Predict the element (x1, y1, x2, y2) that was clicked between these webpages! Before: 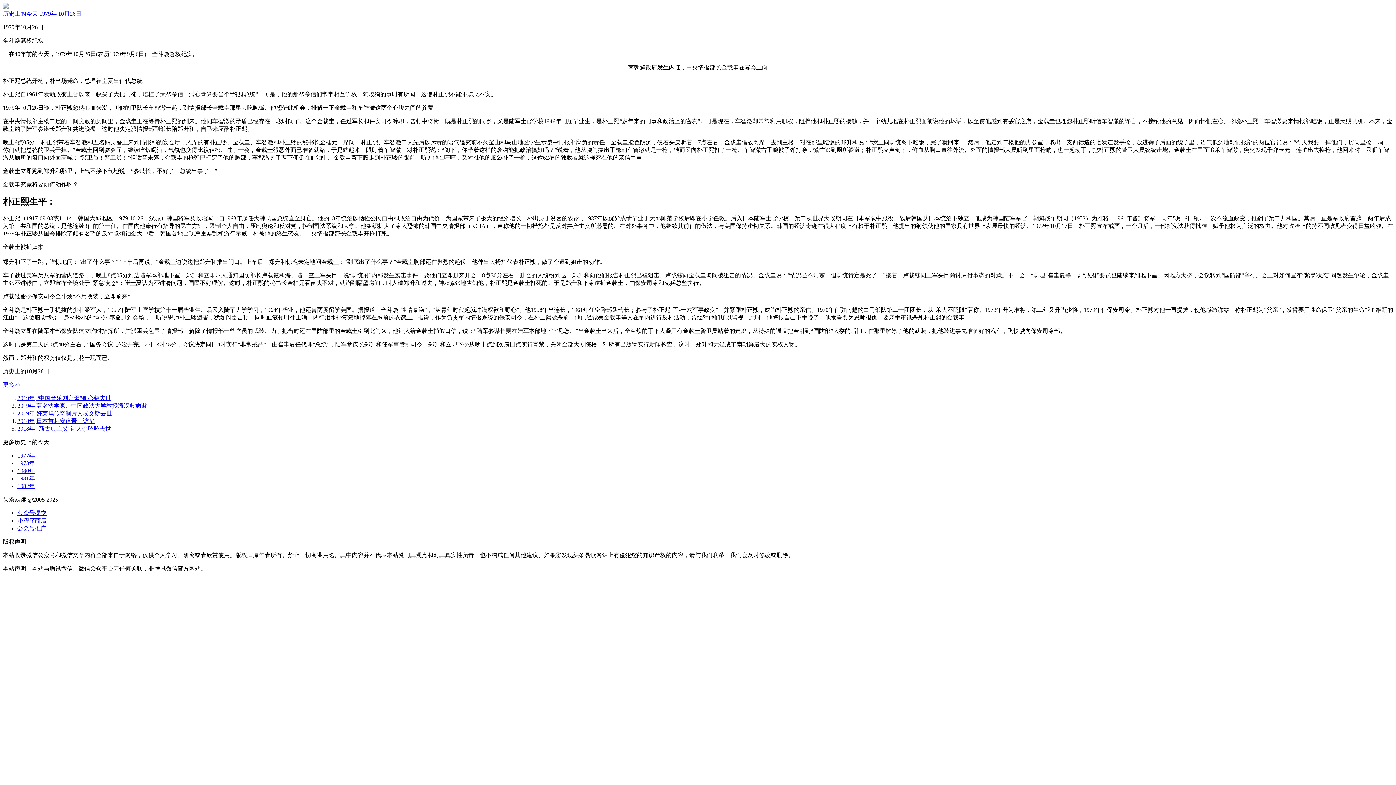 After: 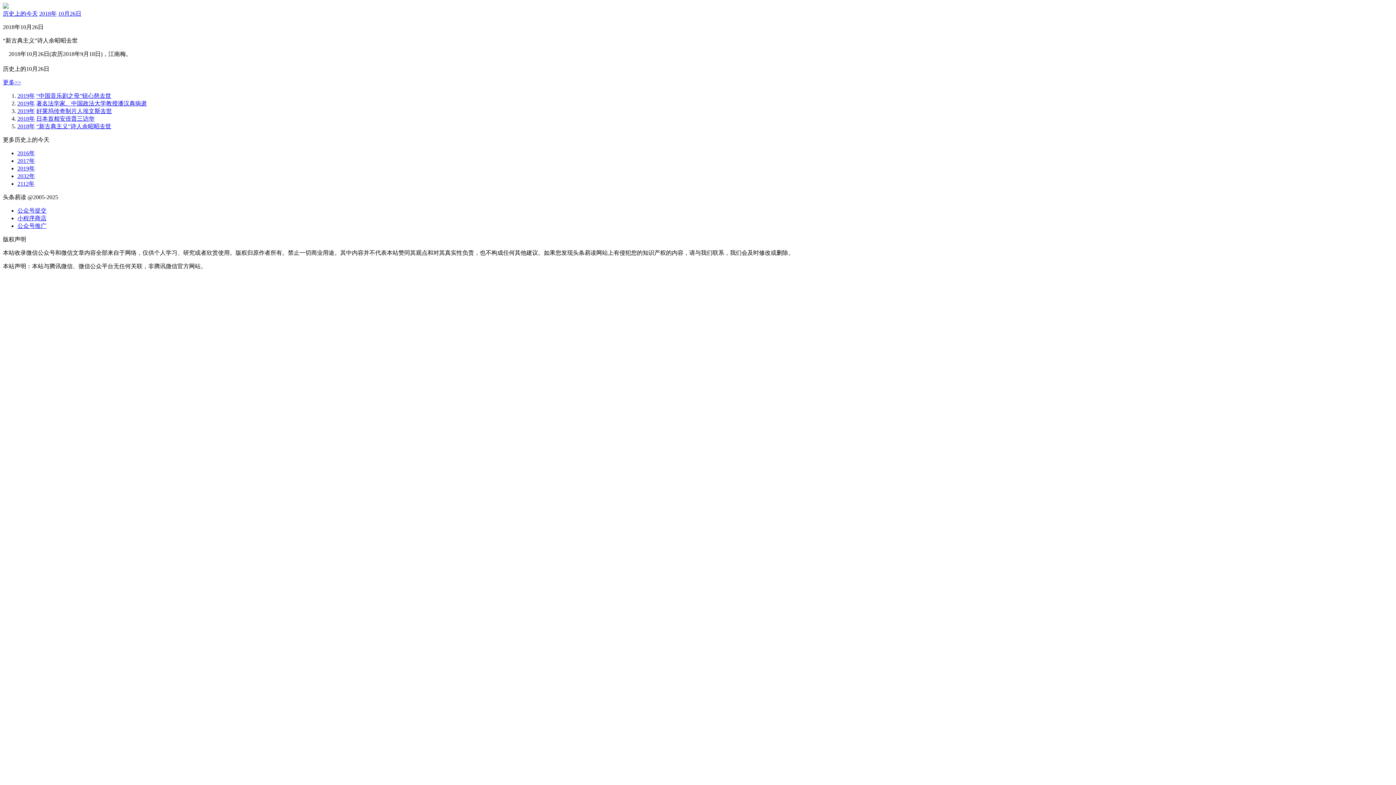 Action: label: “新古典主义”诗人余昭昭去世 bbox: (36, 425, 111, 431)